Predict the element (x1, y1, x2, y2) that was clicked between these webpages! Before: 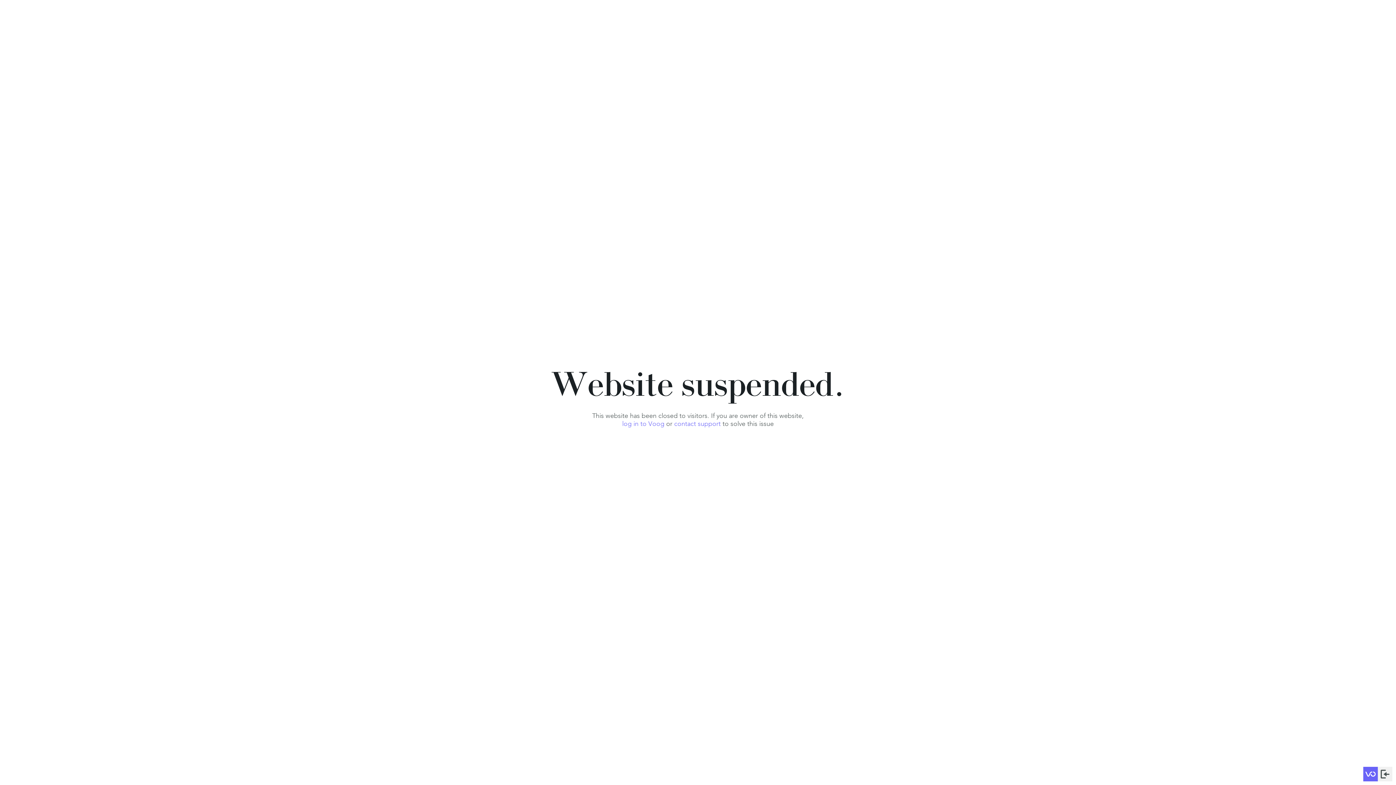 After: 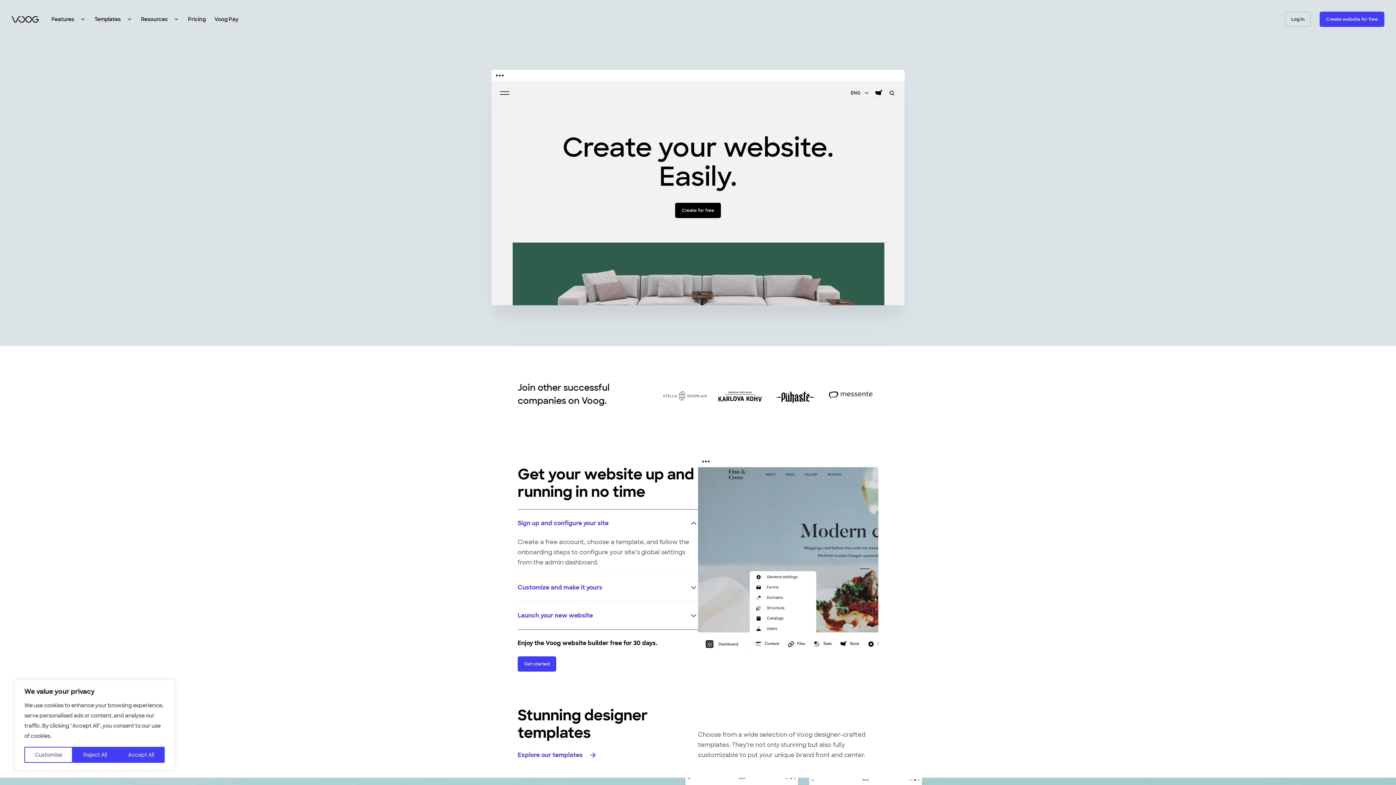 Action: bbox: (1363, 767, 1378, 781)